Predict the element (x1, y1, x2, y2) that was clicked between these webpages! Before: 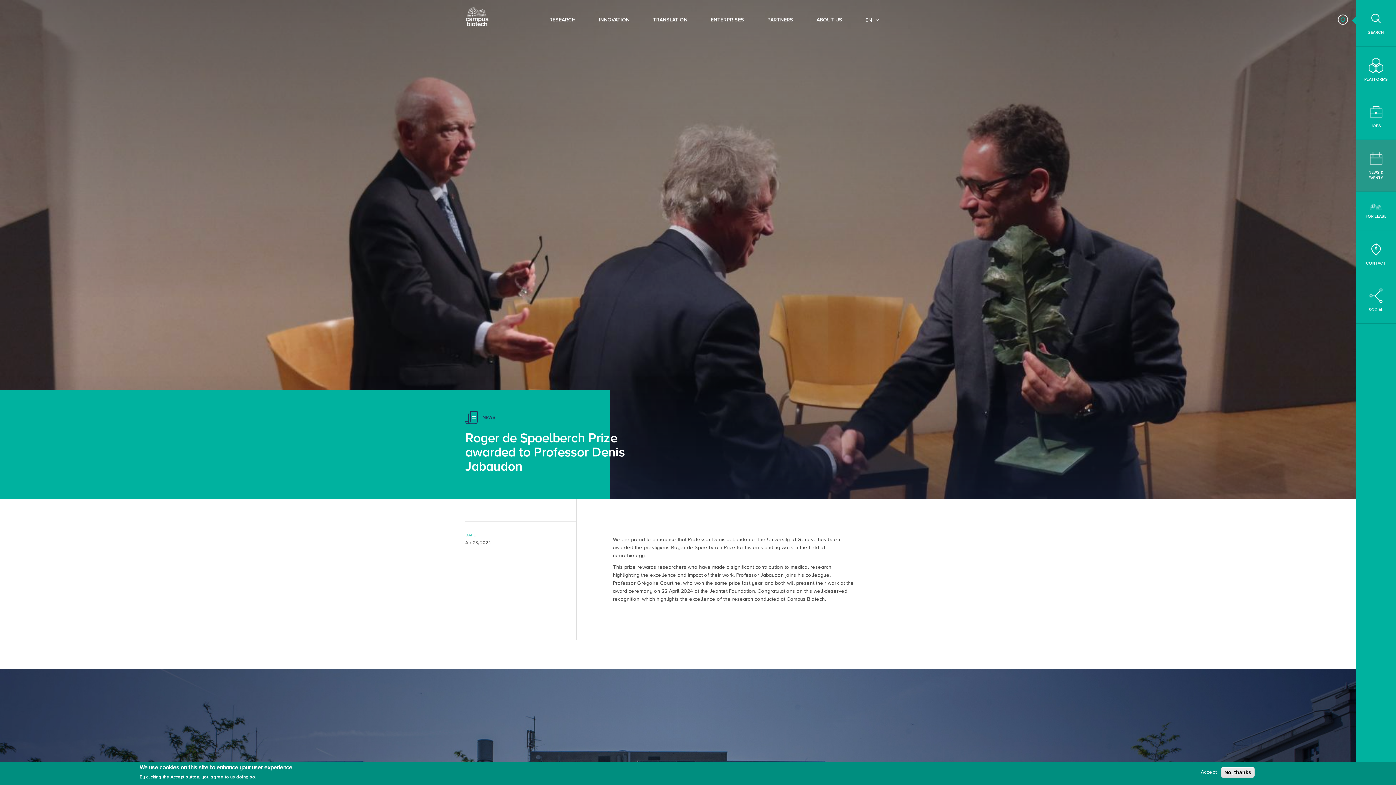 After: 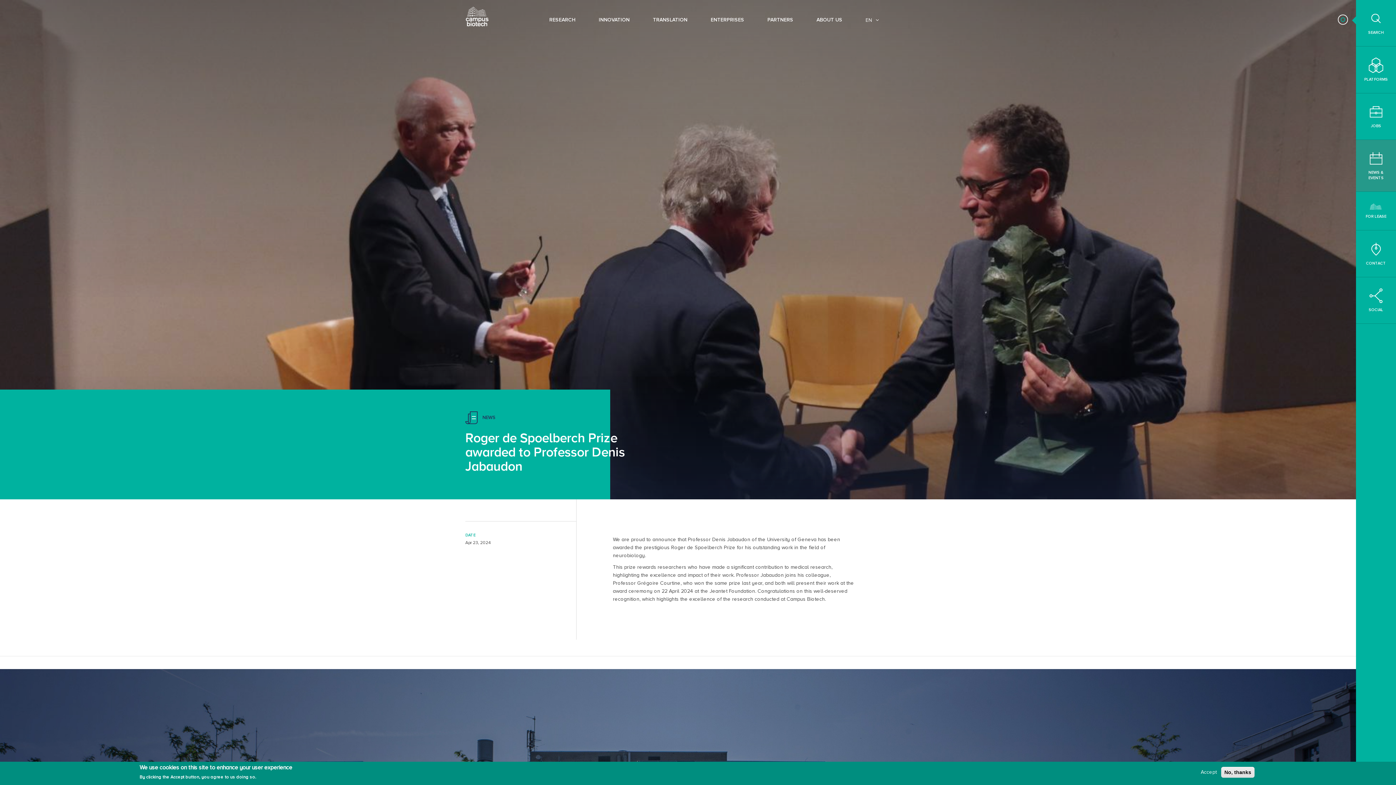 Action: label: SOCIAL bbox: (1356, 277, 1396, 323)